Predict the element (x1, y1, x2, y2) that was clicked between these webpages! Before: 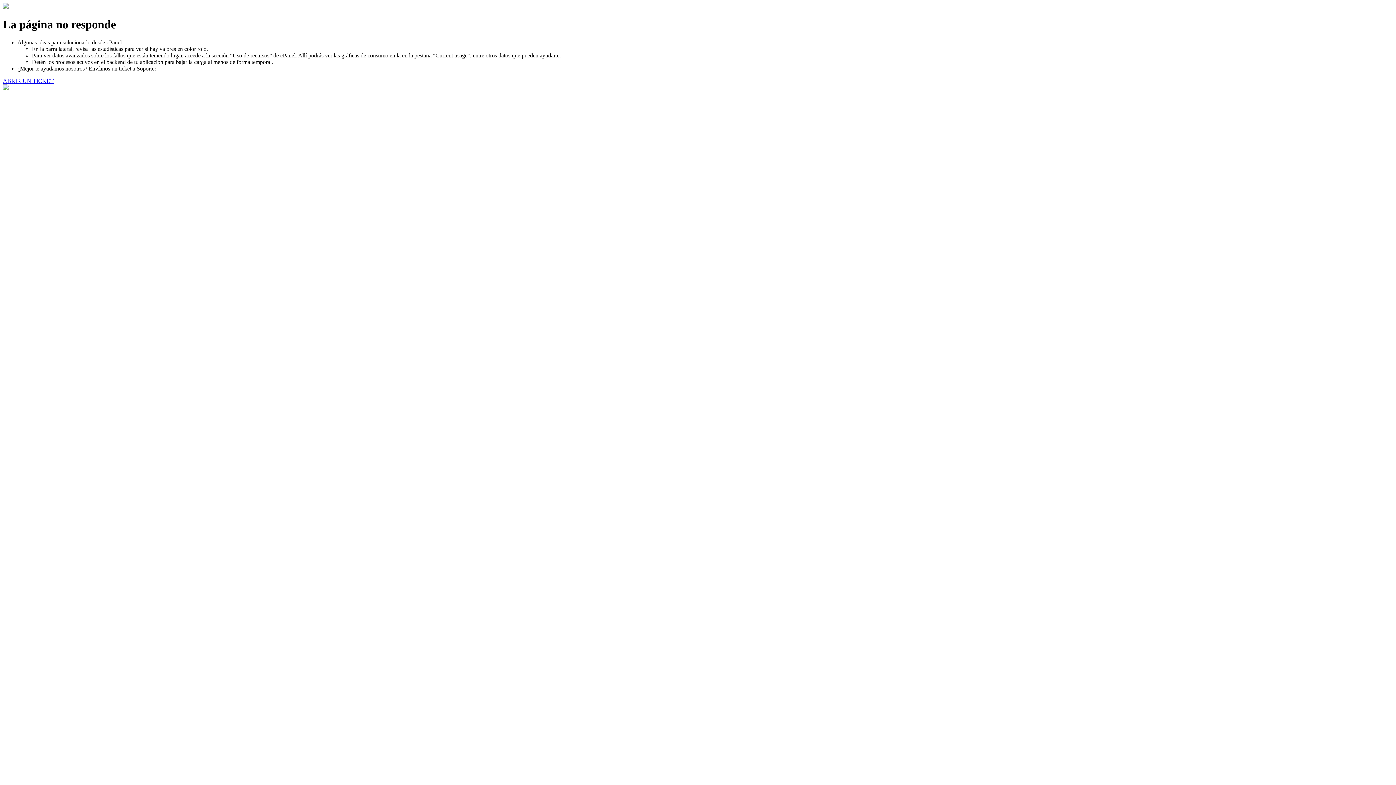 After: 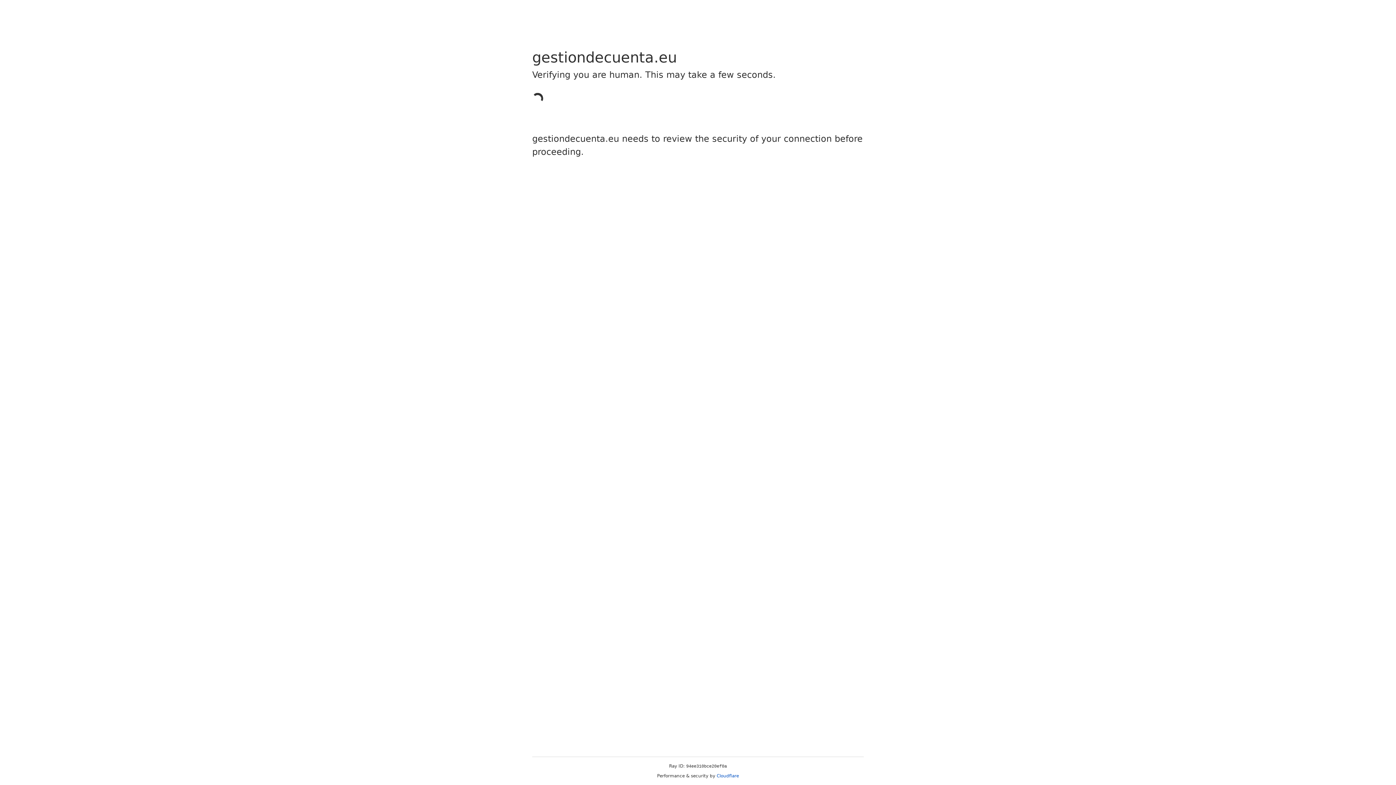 Action: bbox: (2, 77, 53, 83) label: ABRIR UN TICKET